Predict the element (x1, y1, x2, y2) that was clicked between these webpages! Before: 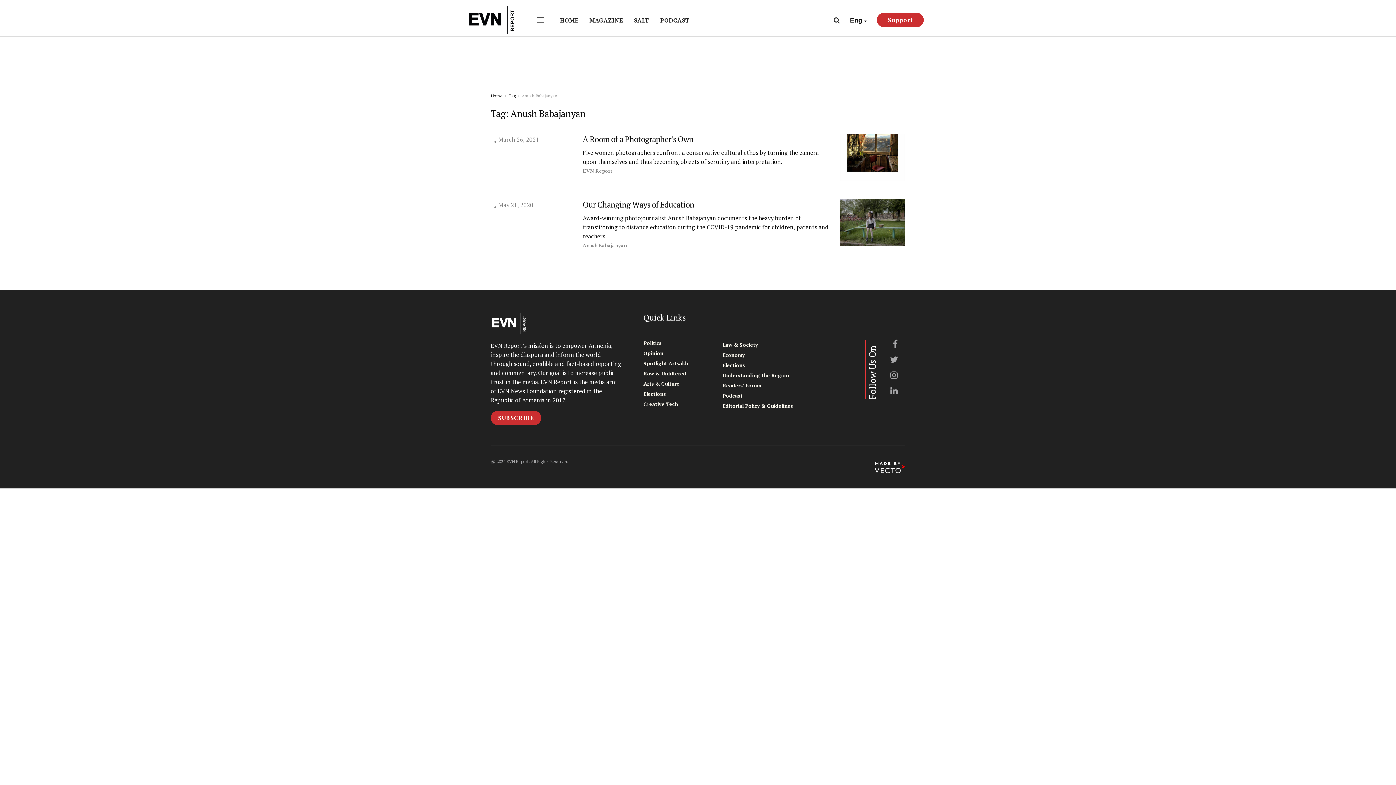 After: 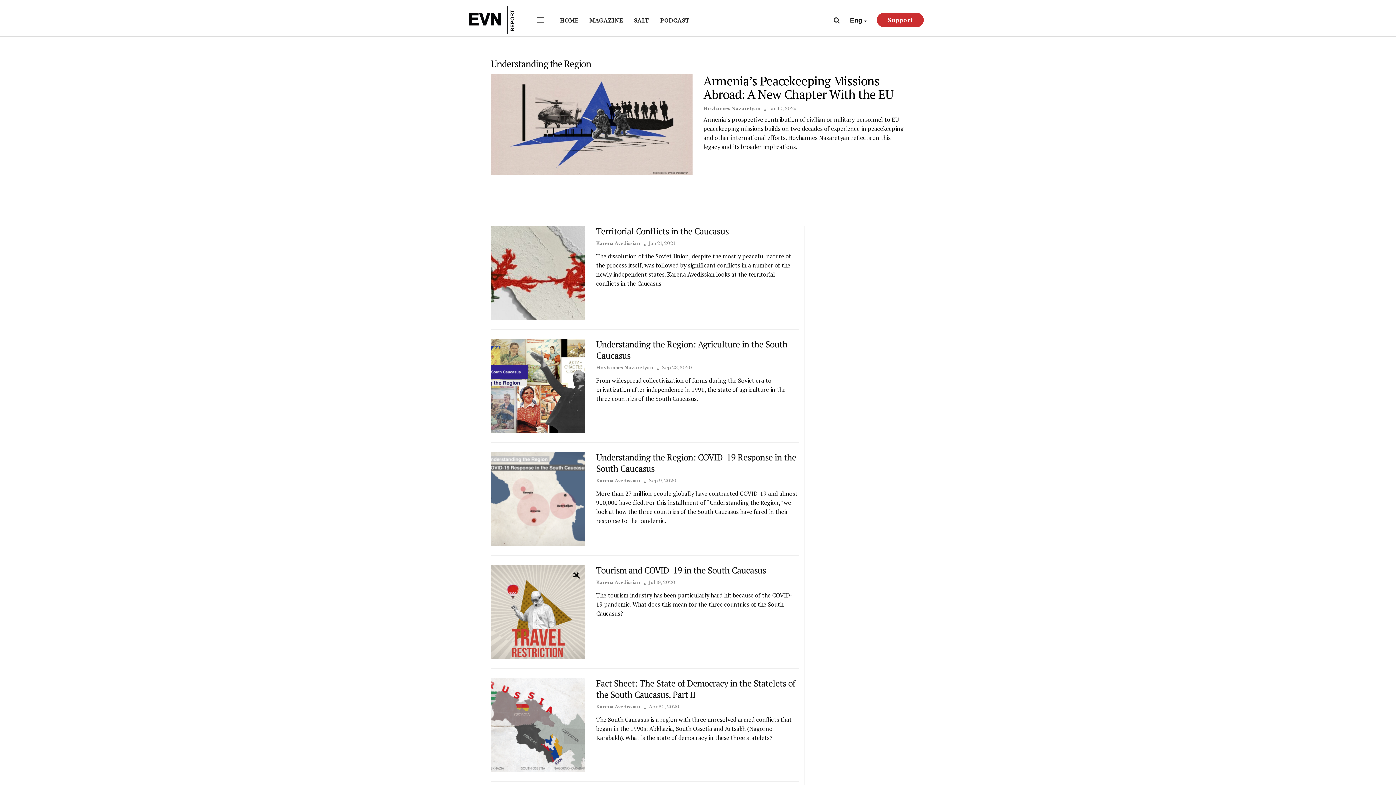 Action: bbox: (722, 371, 789, 379) label: Understanding the Region